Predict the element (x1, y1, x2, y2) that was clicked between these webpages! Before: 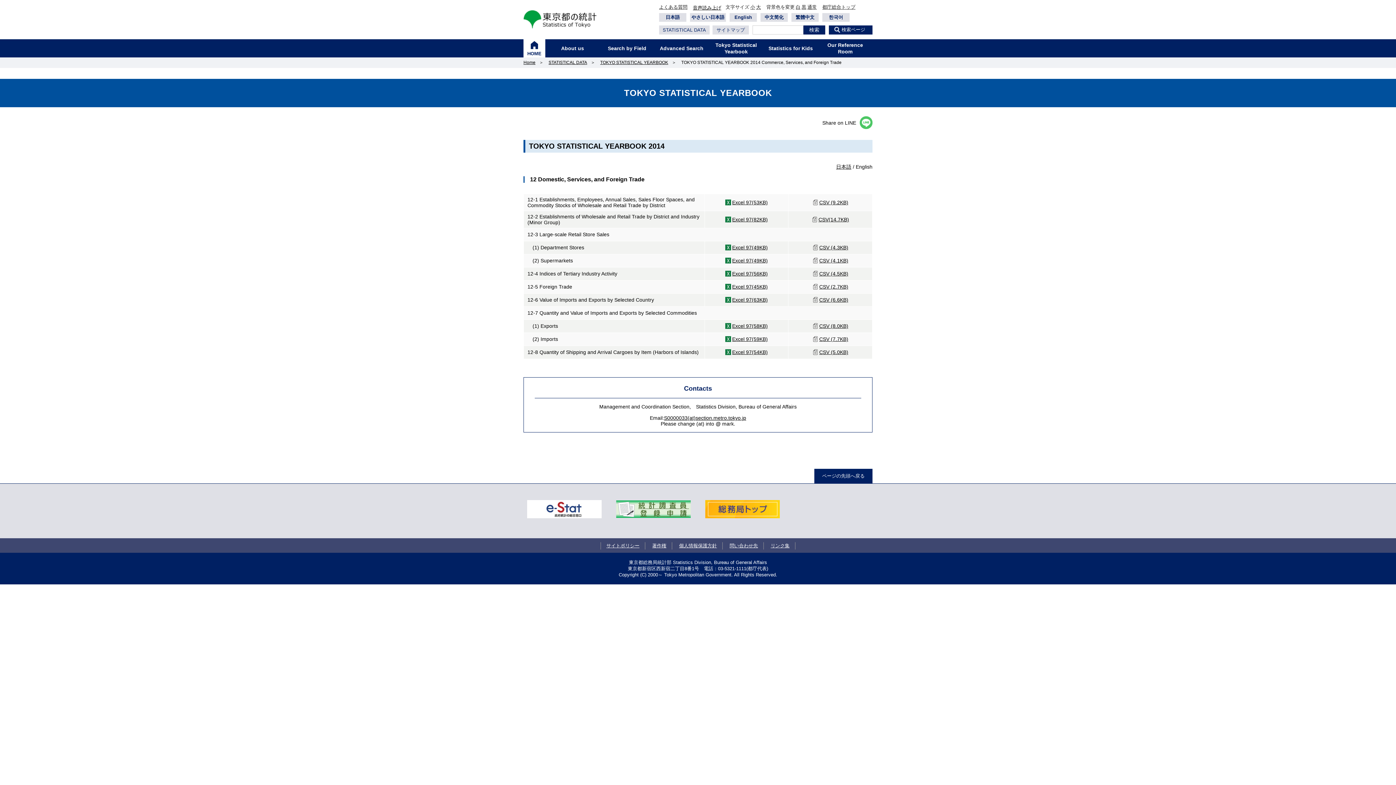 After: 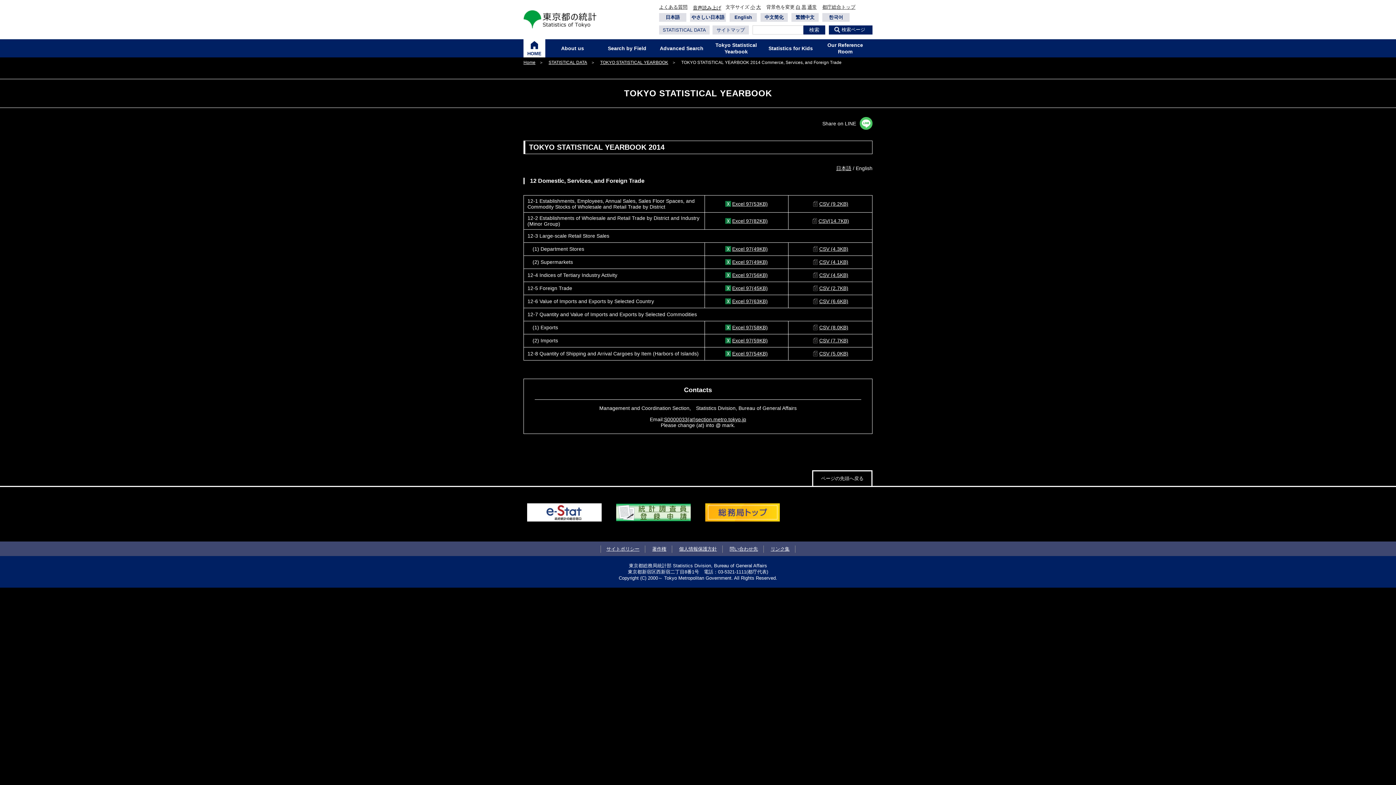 Action: label: 黒 bbox: (801, 4, 806, 9)